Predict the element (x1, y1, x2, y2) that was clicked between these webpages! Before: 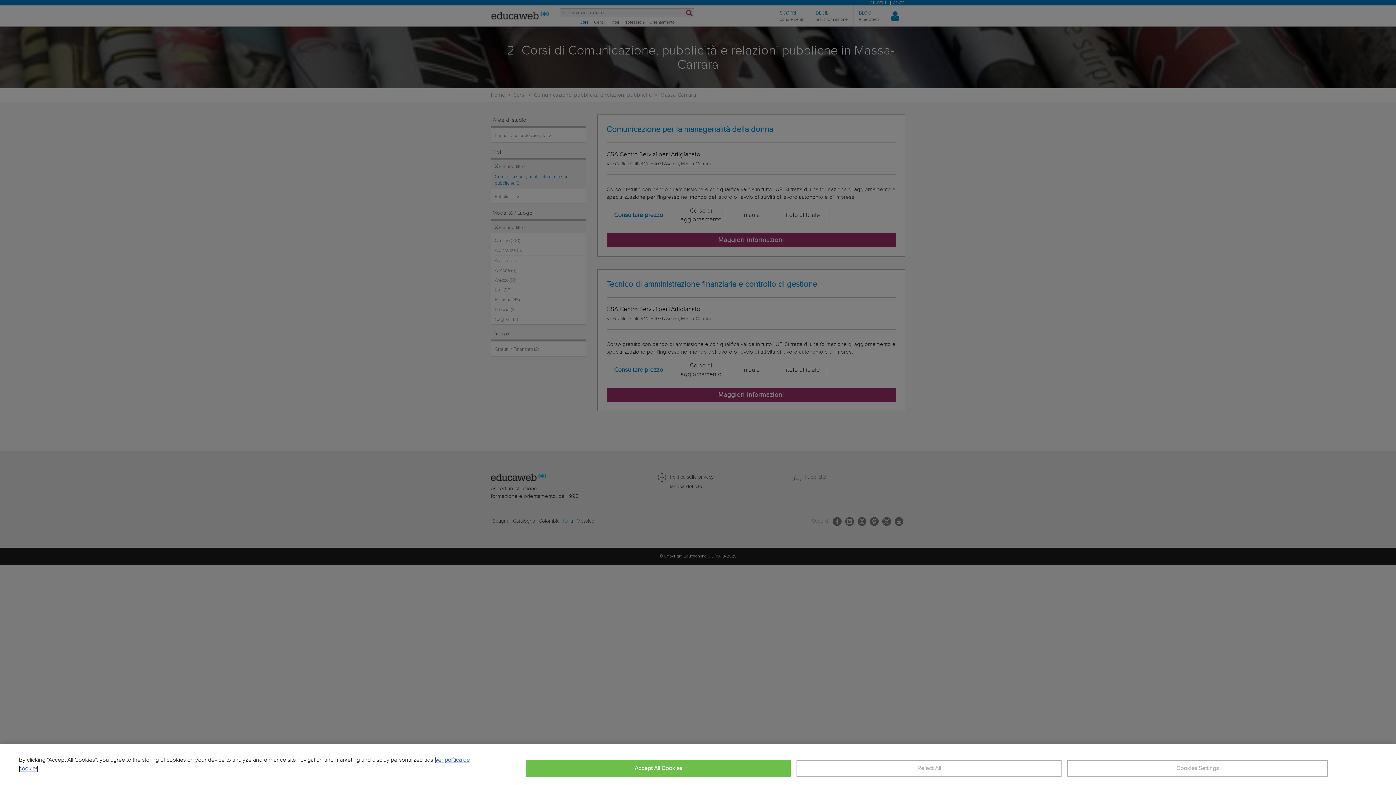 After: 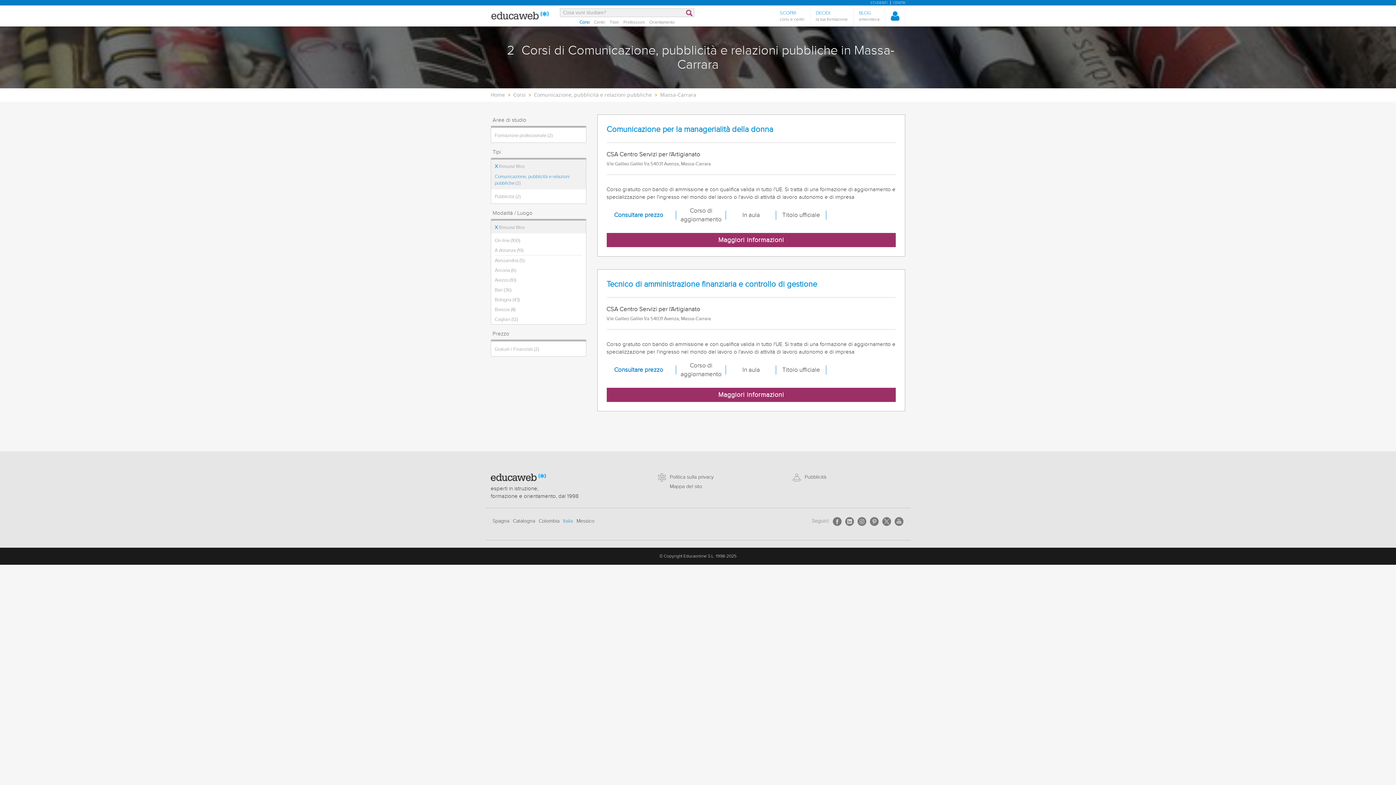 Action: label: Reject All bbox: (796, 760, 1061, 777)